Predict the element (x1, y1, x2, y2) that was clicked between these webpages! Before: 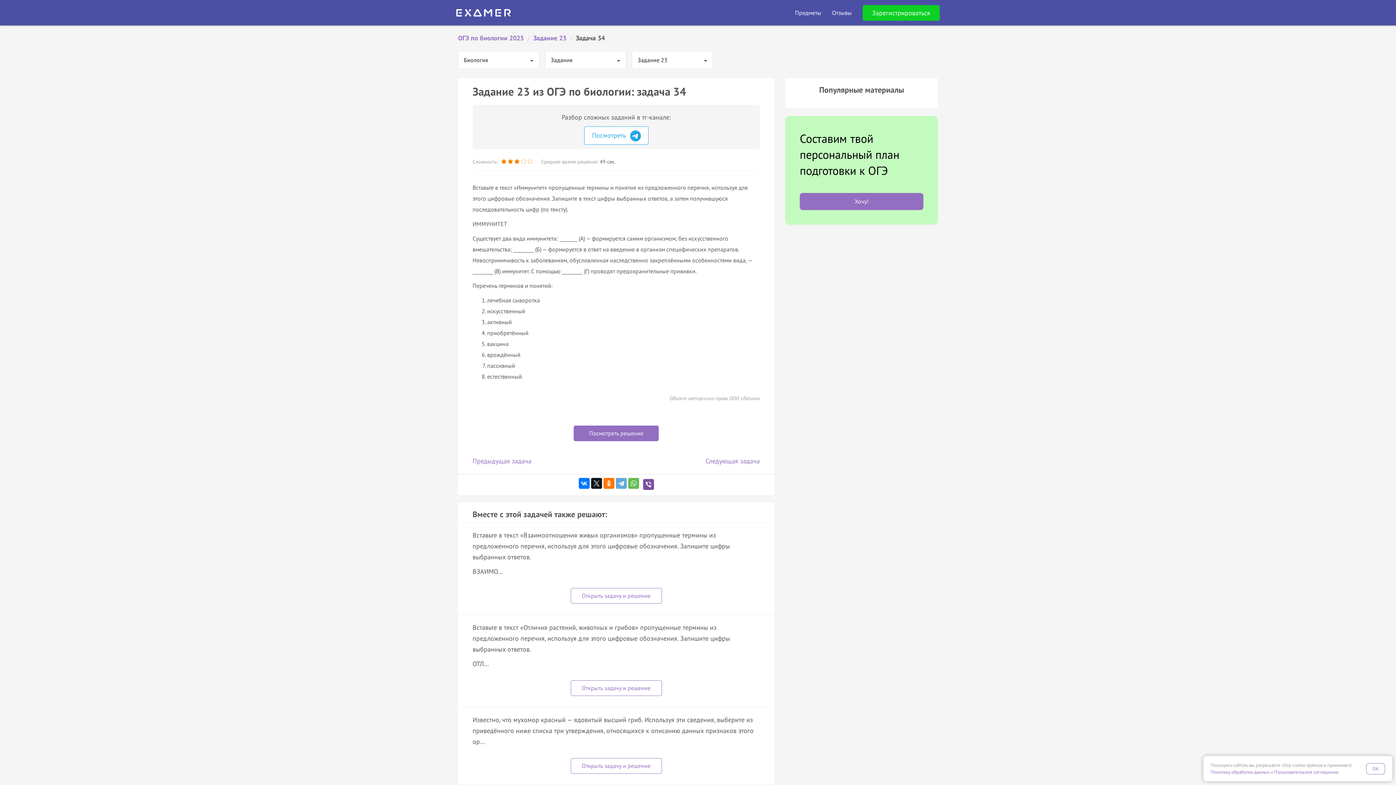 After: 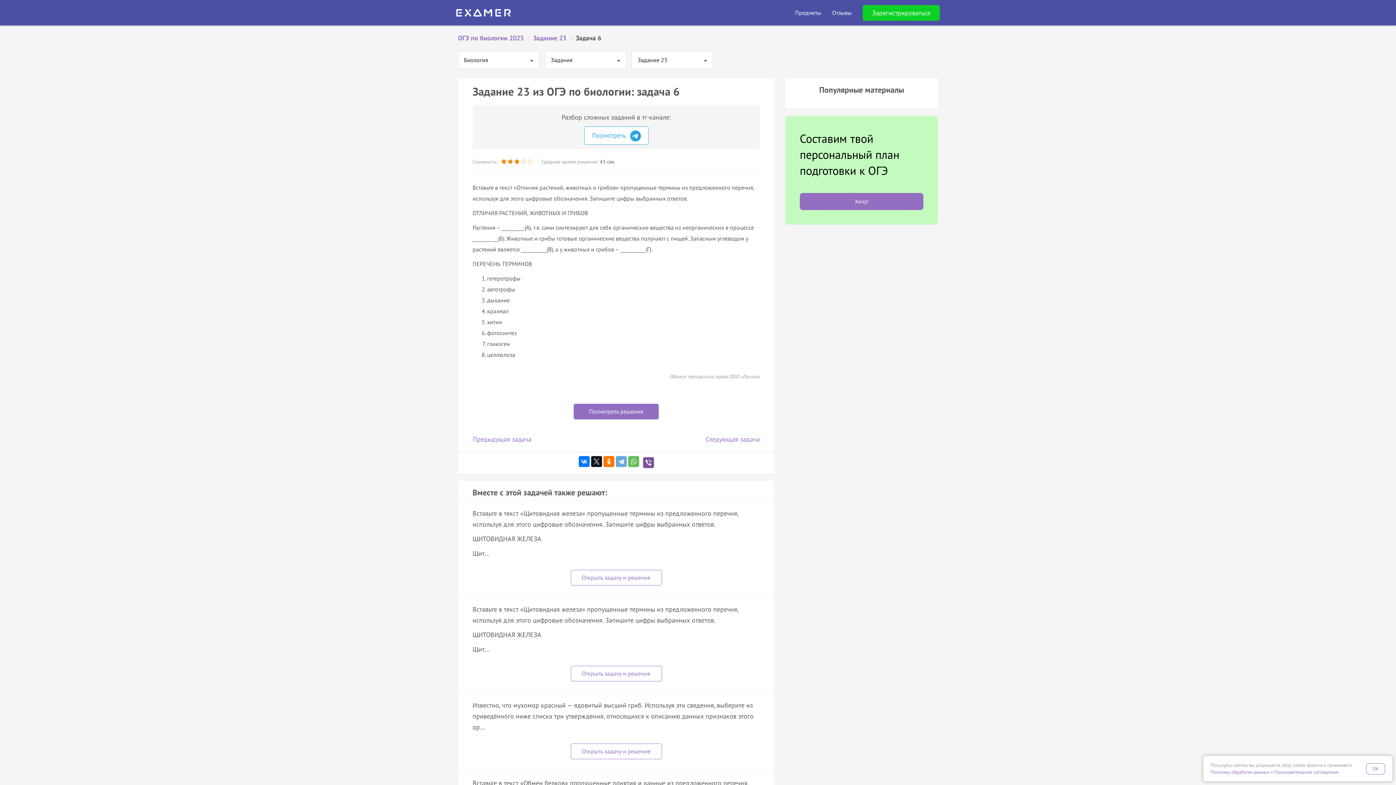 Action: bbox: (570, 680, 662, 696)